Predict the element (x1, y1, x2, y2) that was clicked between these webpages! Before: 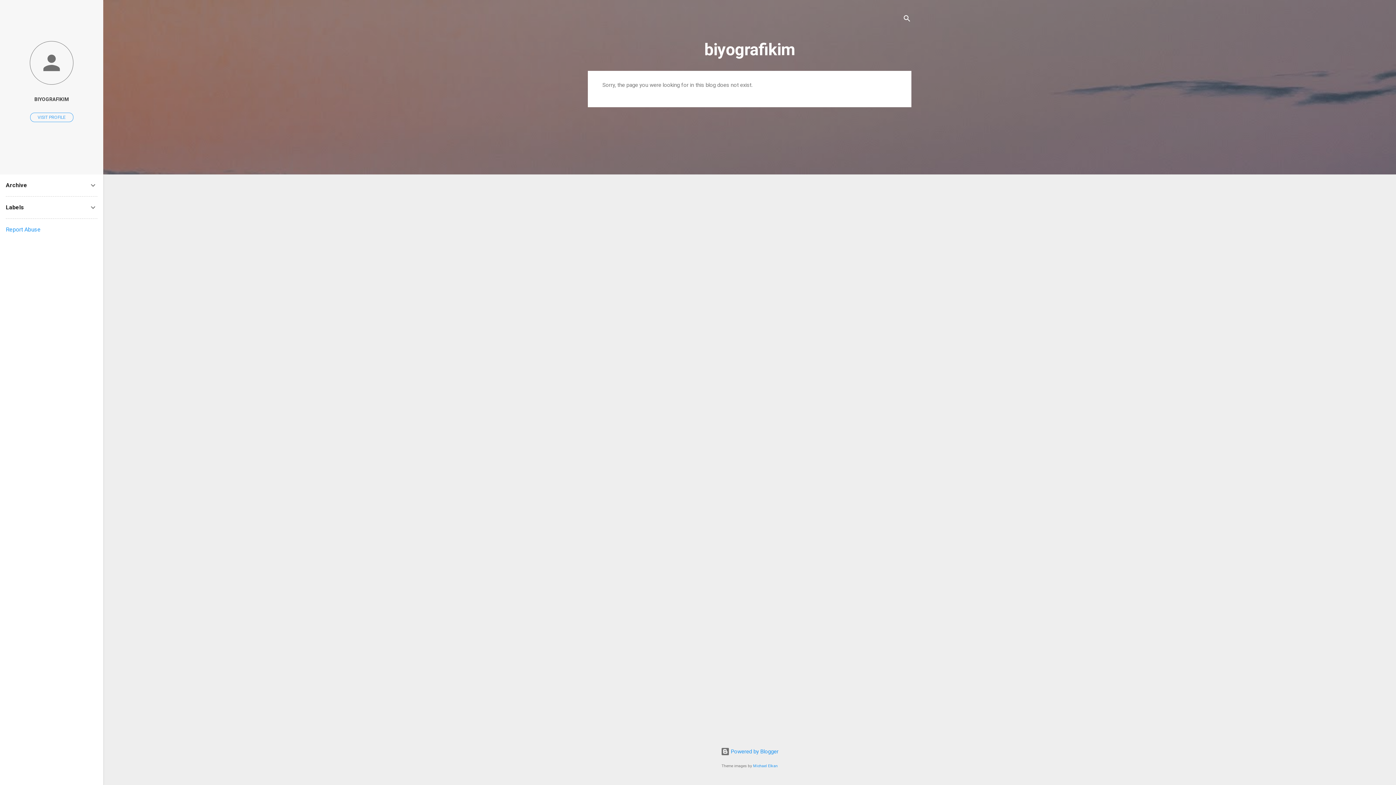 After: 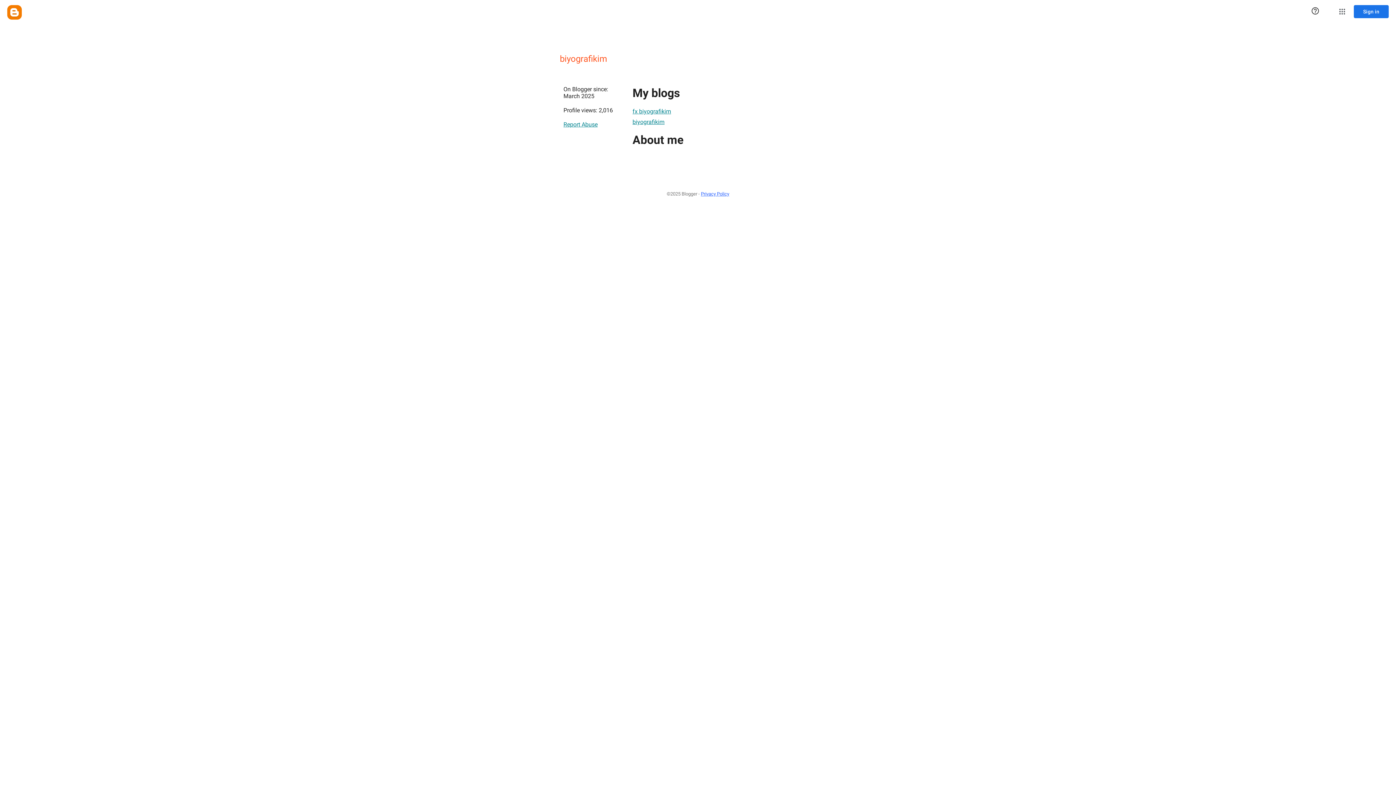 Action: bbox: (0, 40, 103, 86)